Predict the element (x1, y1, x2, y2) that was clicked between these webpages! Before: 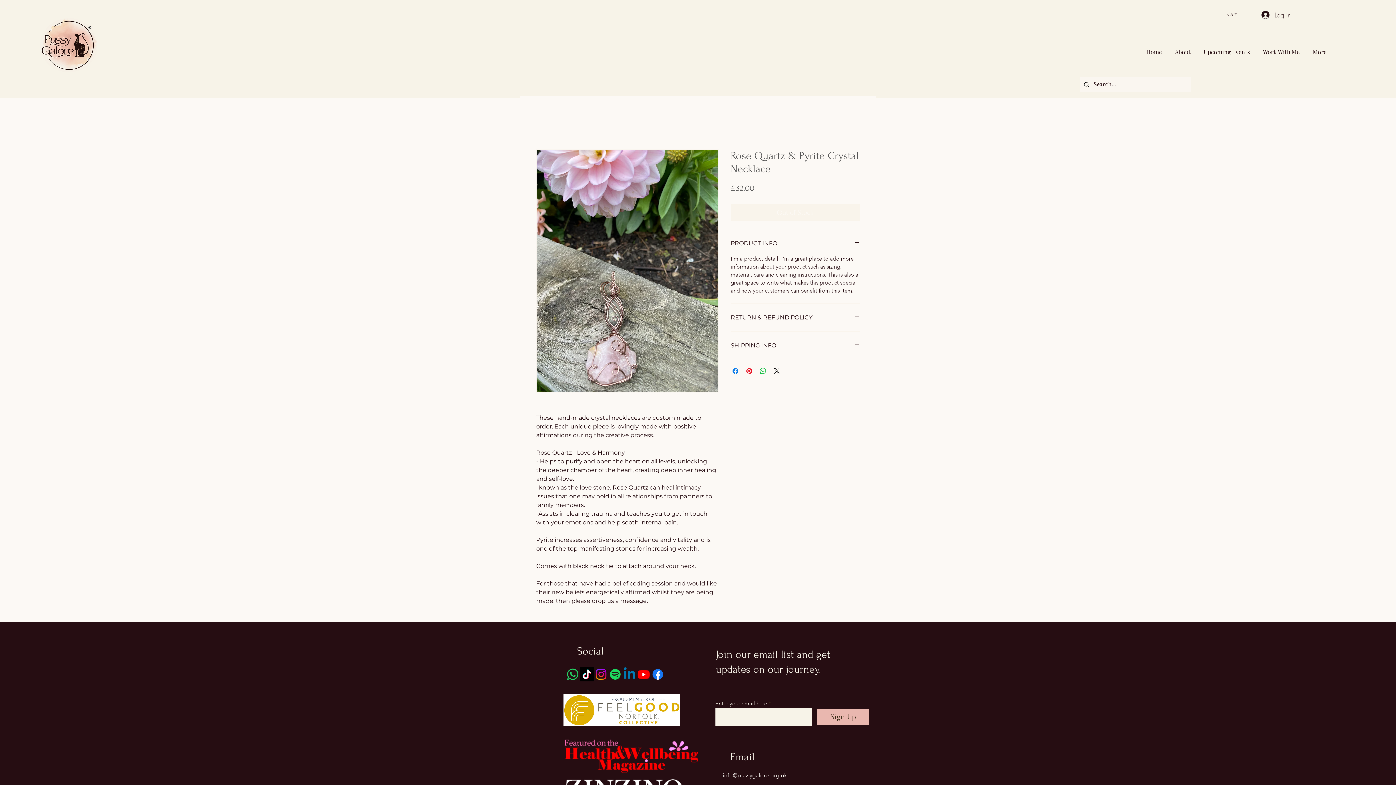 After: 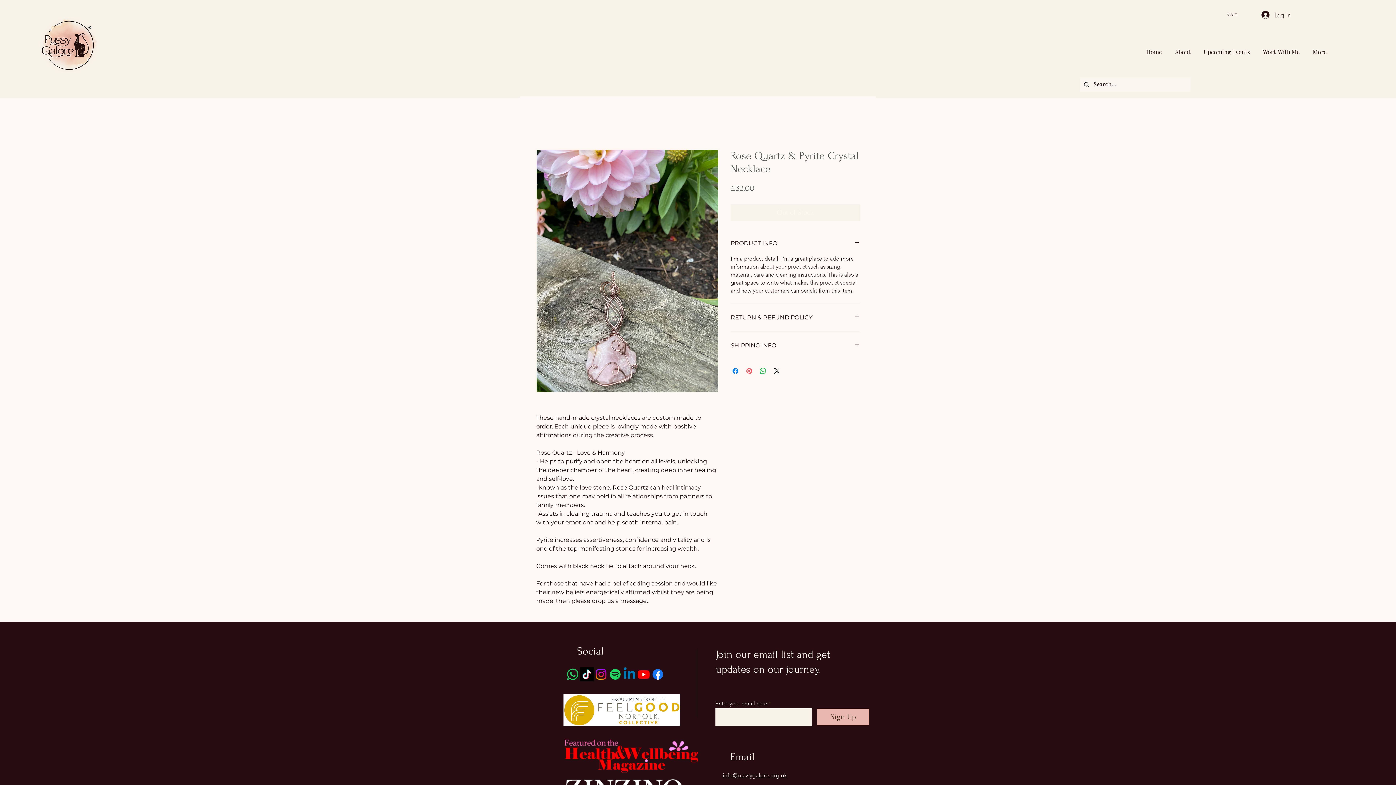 Action: bbox: (745, 366, 753, 375) label: Pin on Pinterest